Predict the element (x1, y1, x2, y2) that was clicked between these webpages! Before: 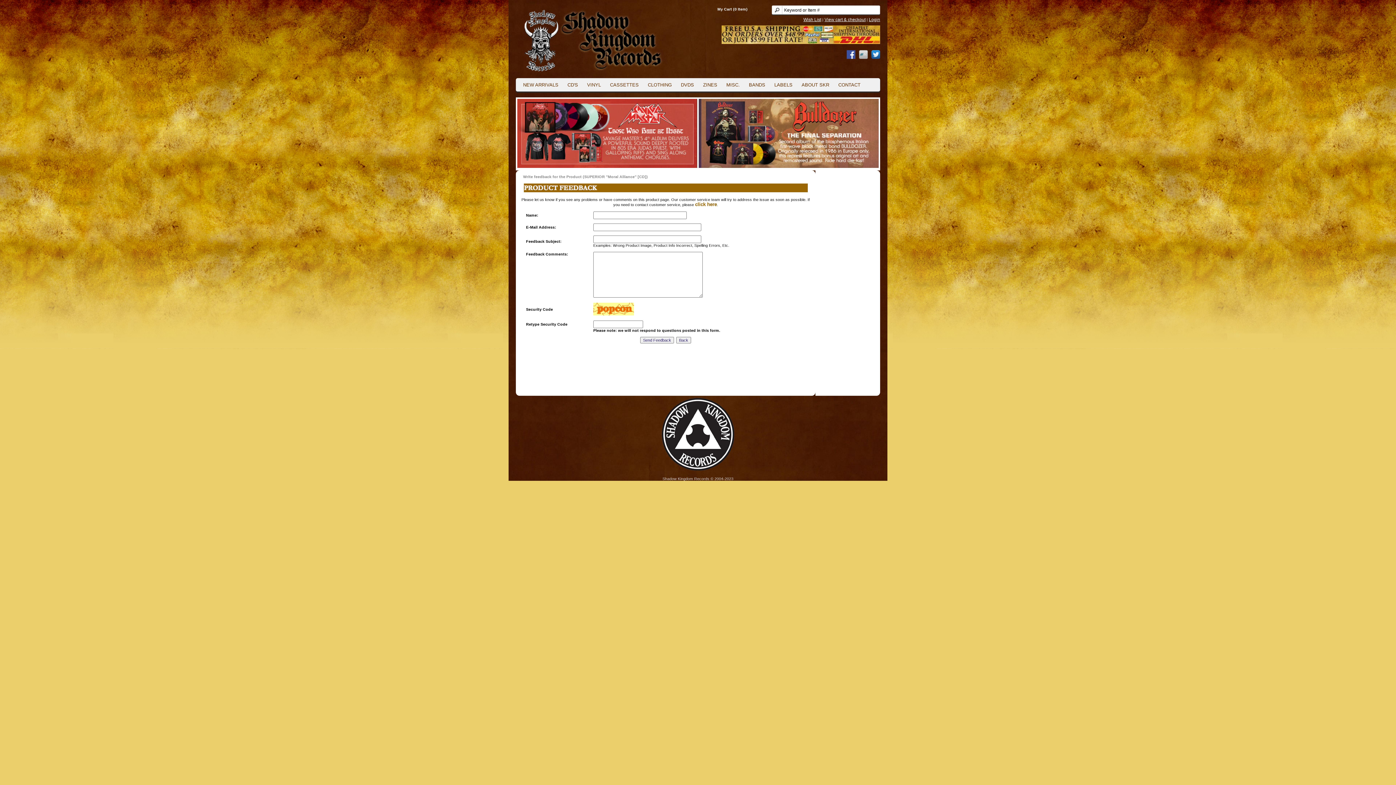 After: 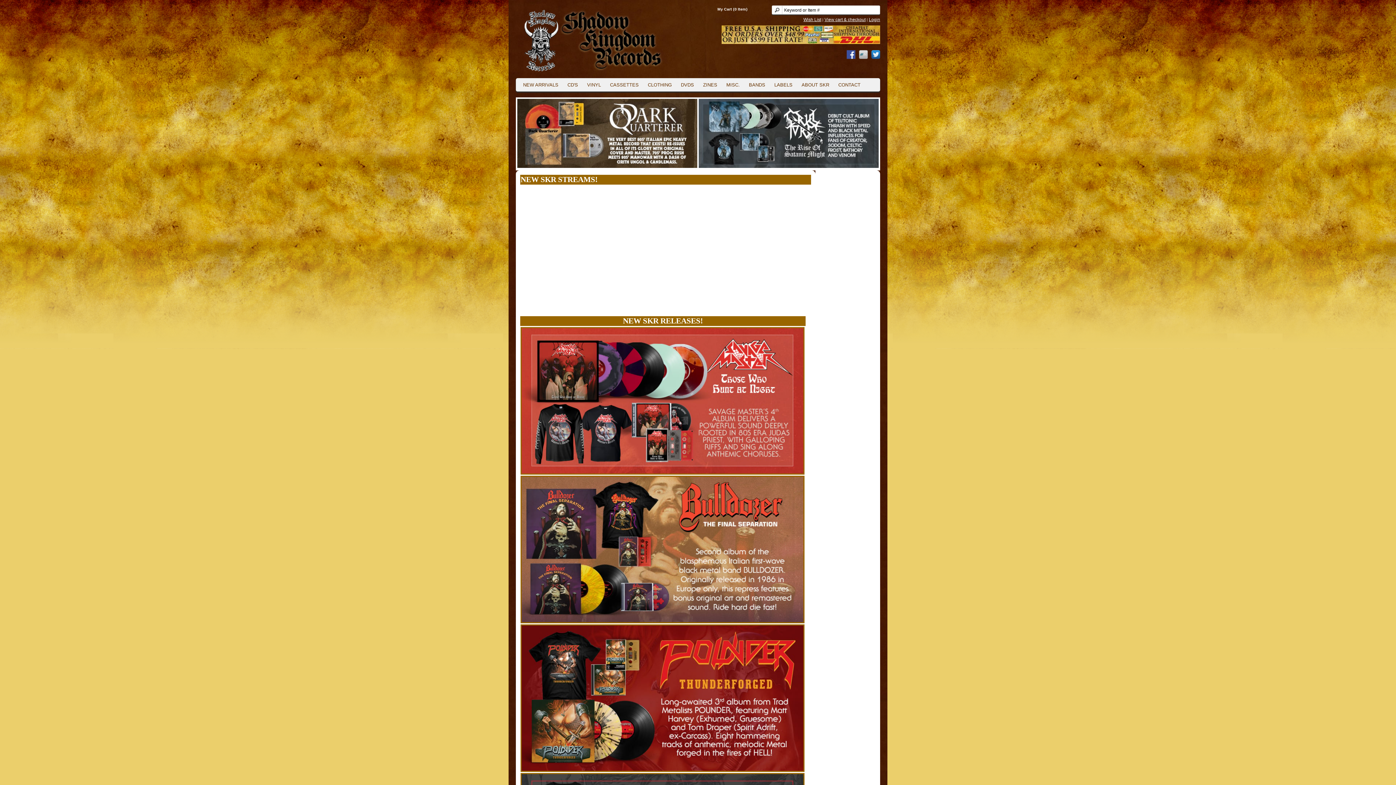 Action: bbox: (661, 466, 734, 472)